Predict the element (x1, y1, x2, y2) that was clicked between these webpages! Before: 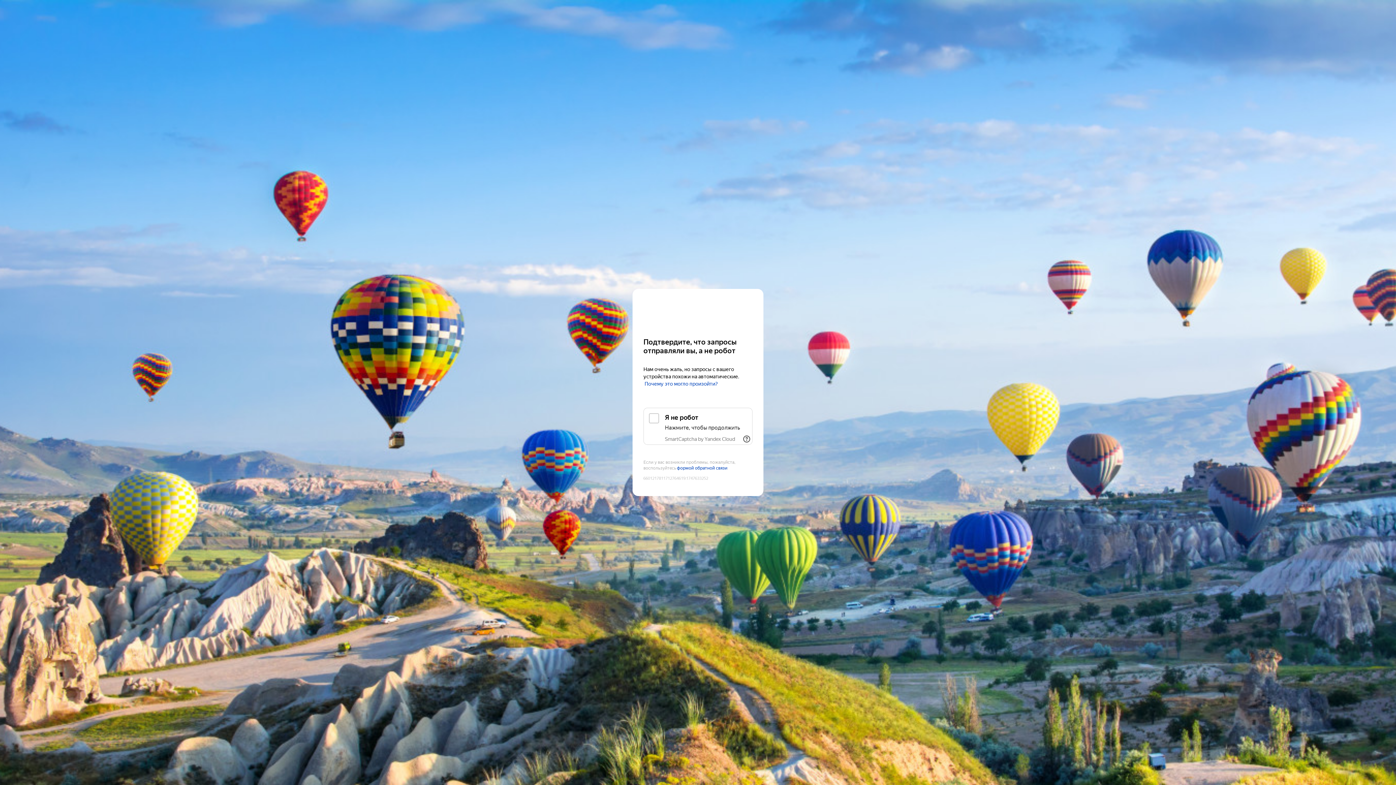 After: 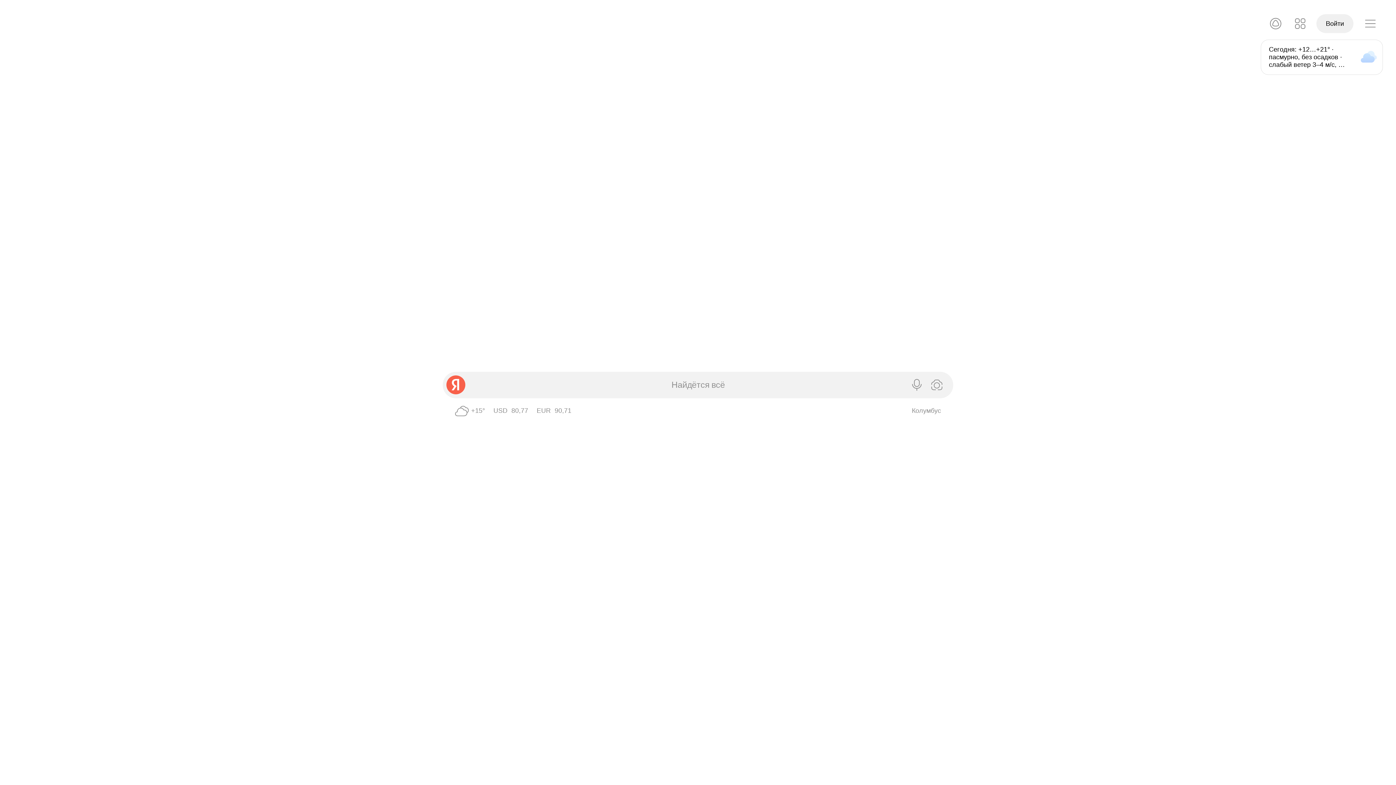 Action: bbox: (643, 303, 752, 316) label: Yandex